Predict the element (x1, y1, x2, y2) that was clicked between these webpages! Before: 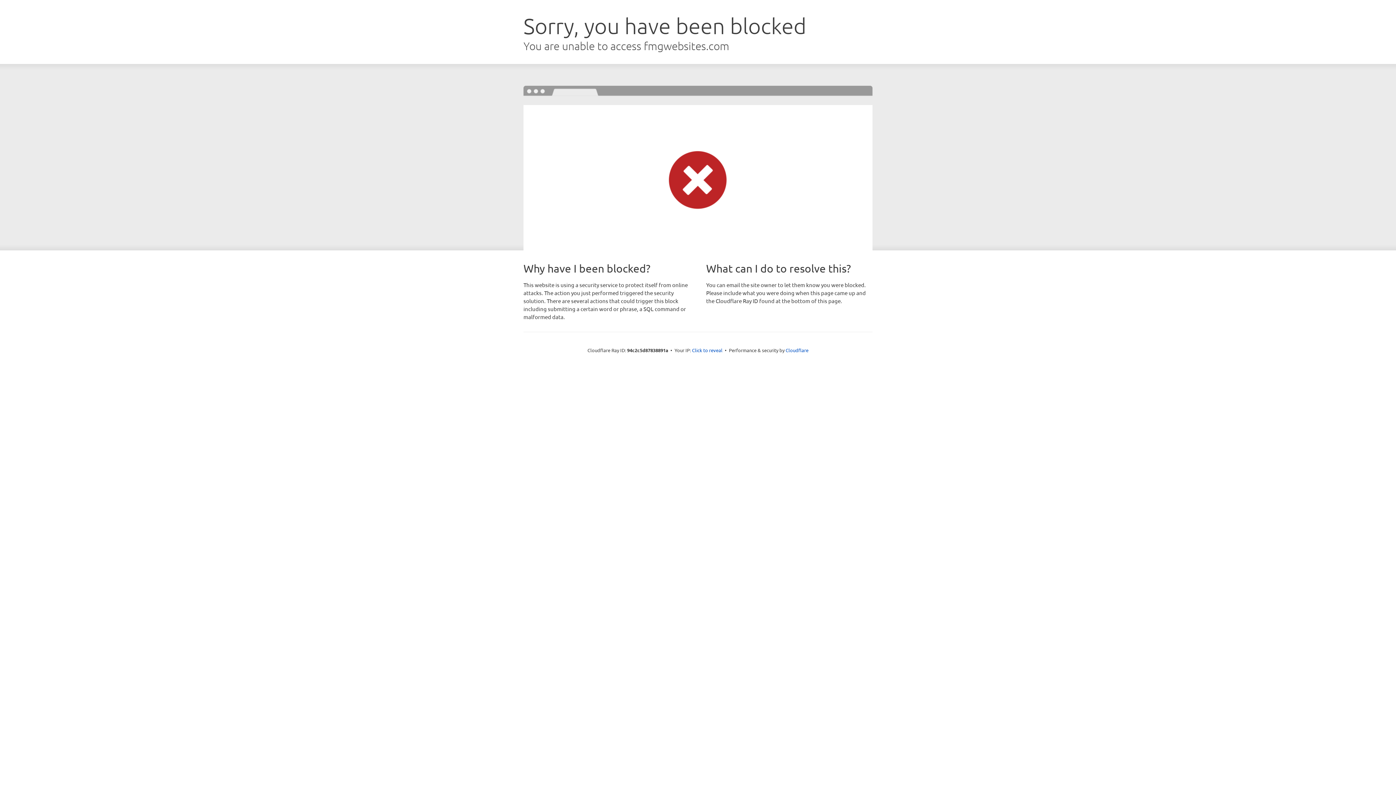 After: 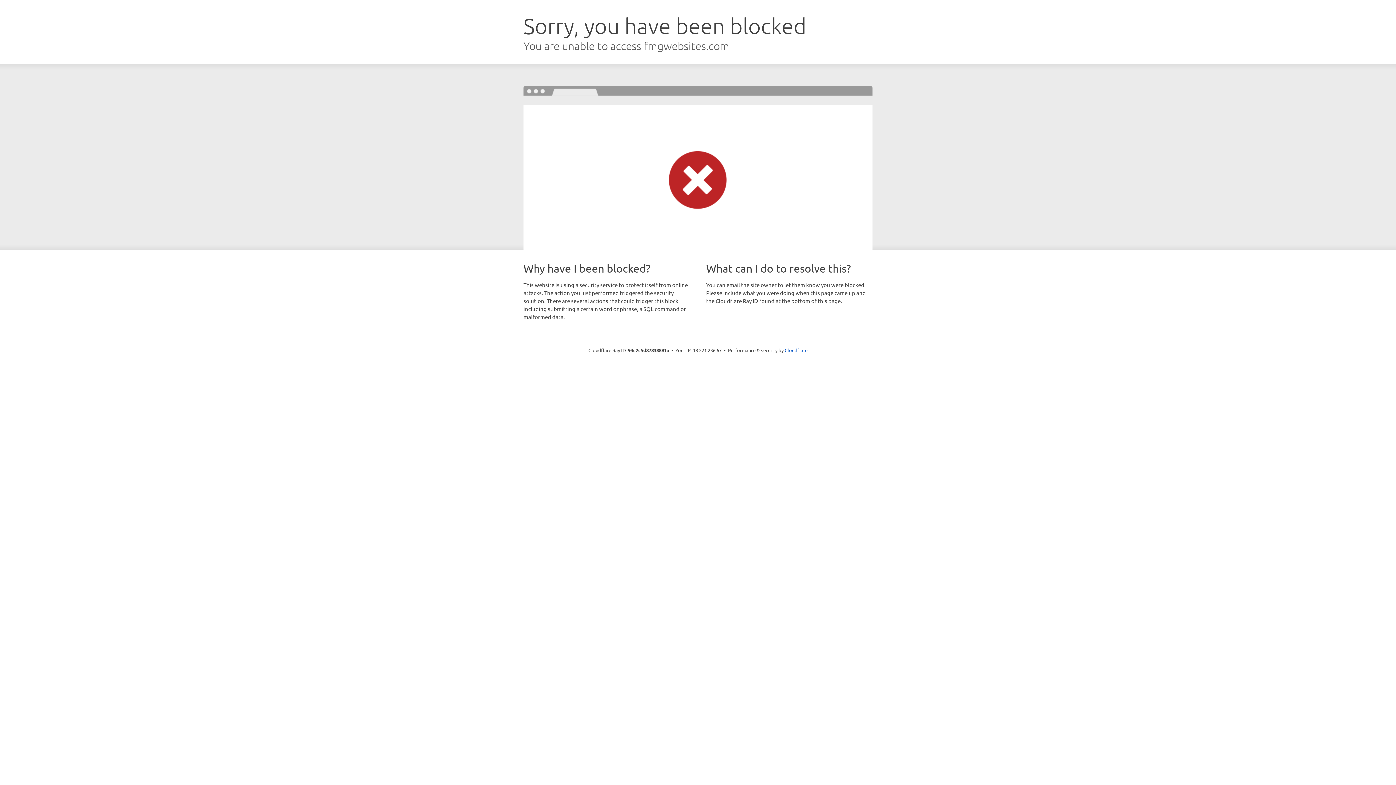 Action: bbox: (692, 346, 722, 353) label: Click to reveal